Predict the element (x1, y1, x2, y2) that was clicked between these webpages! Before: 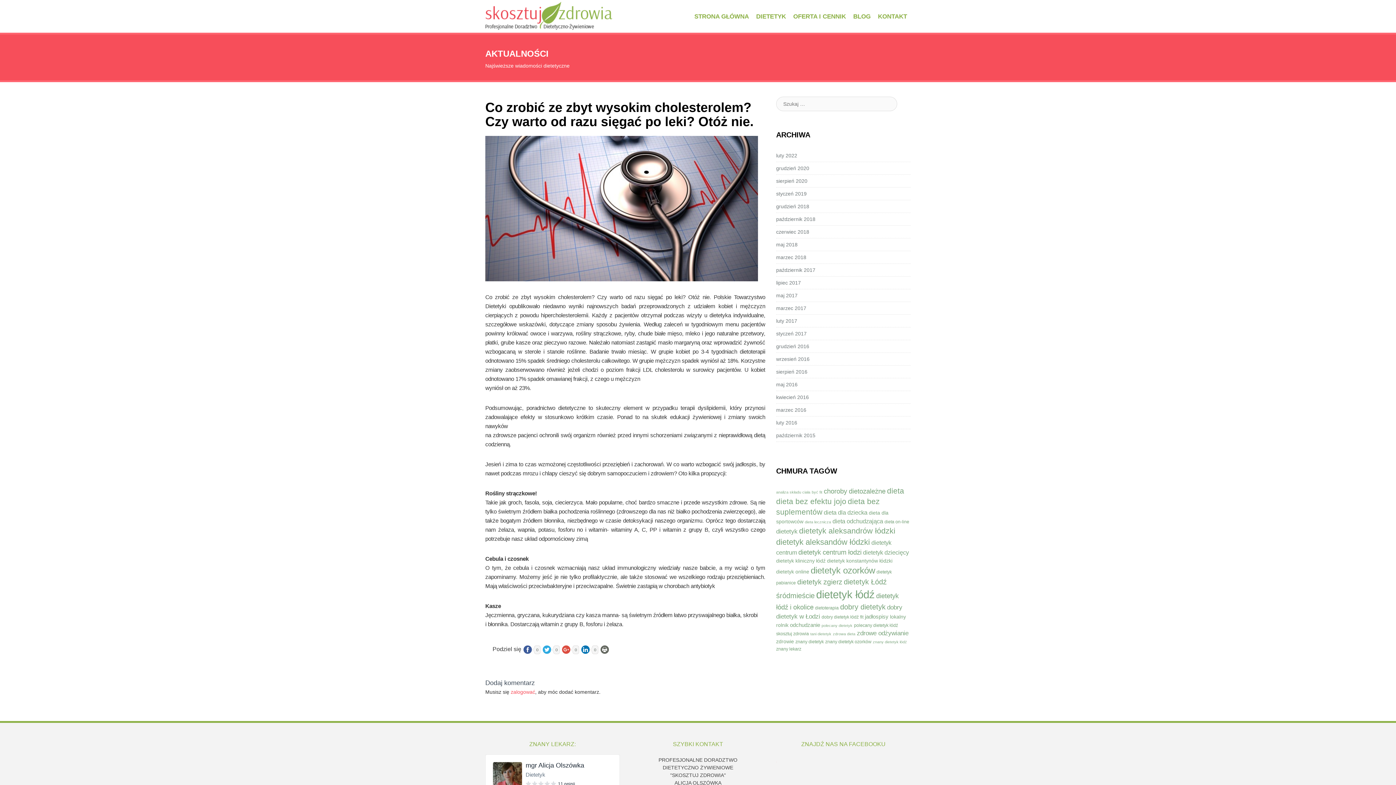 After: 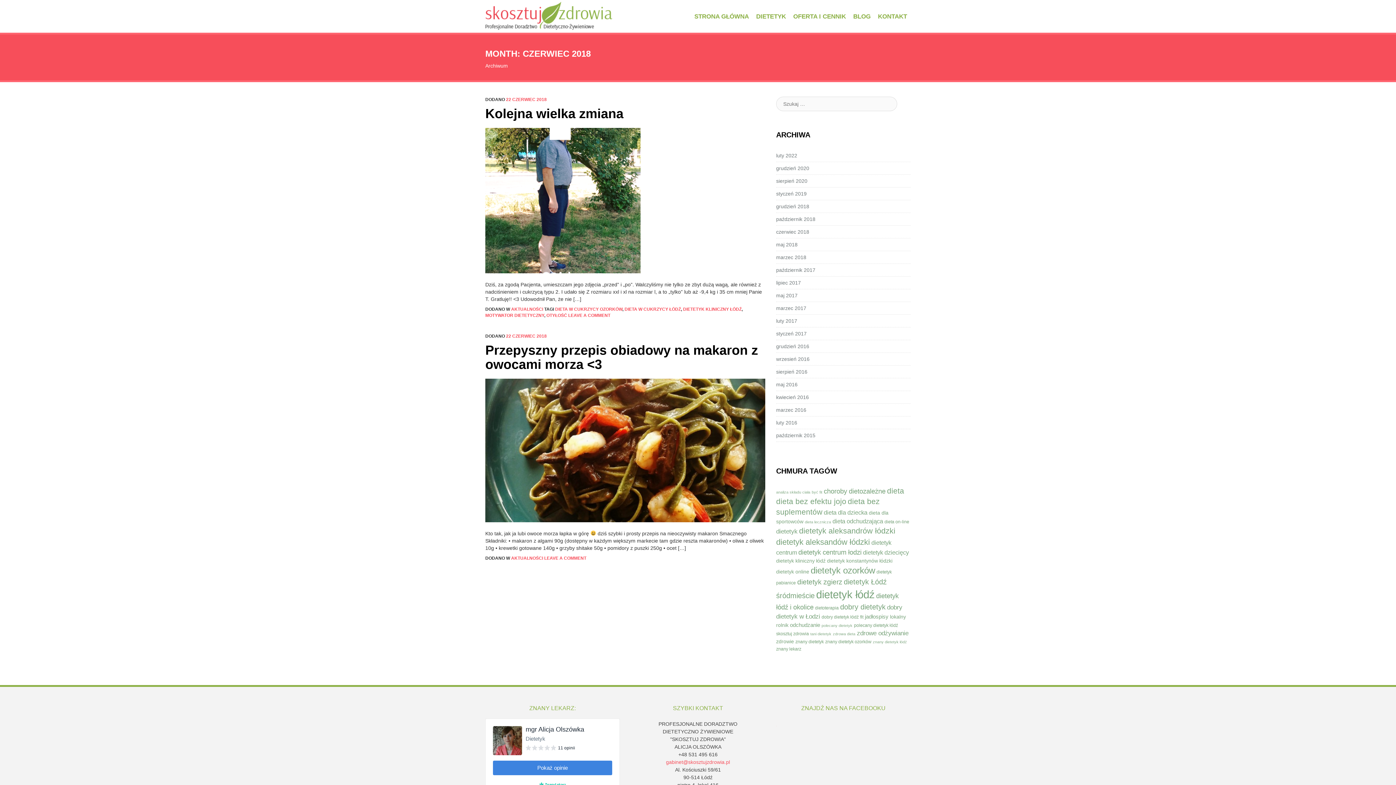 Action: label: czerwiec 2018 bbox: (776, 229, 809, 234)